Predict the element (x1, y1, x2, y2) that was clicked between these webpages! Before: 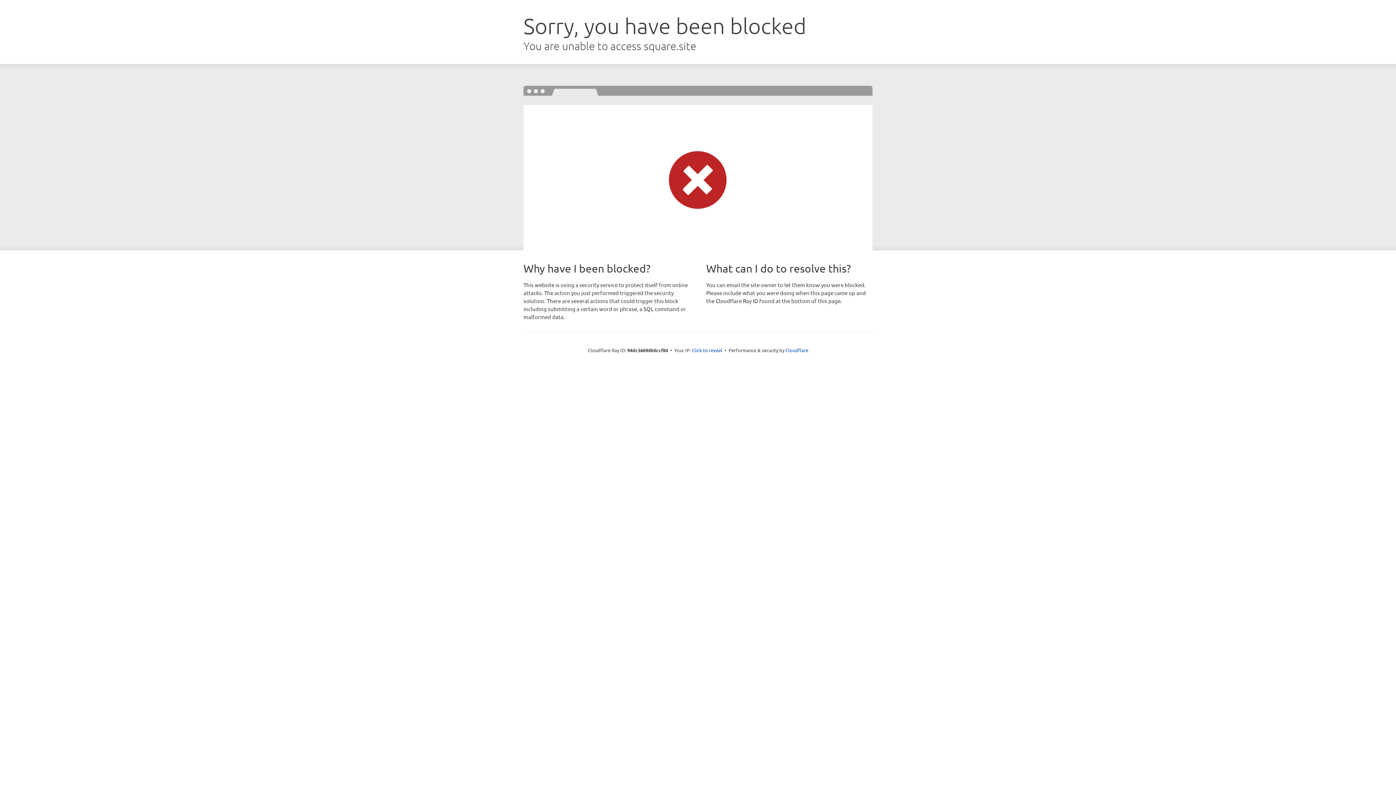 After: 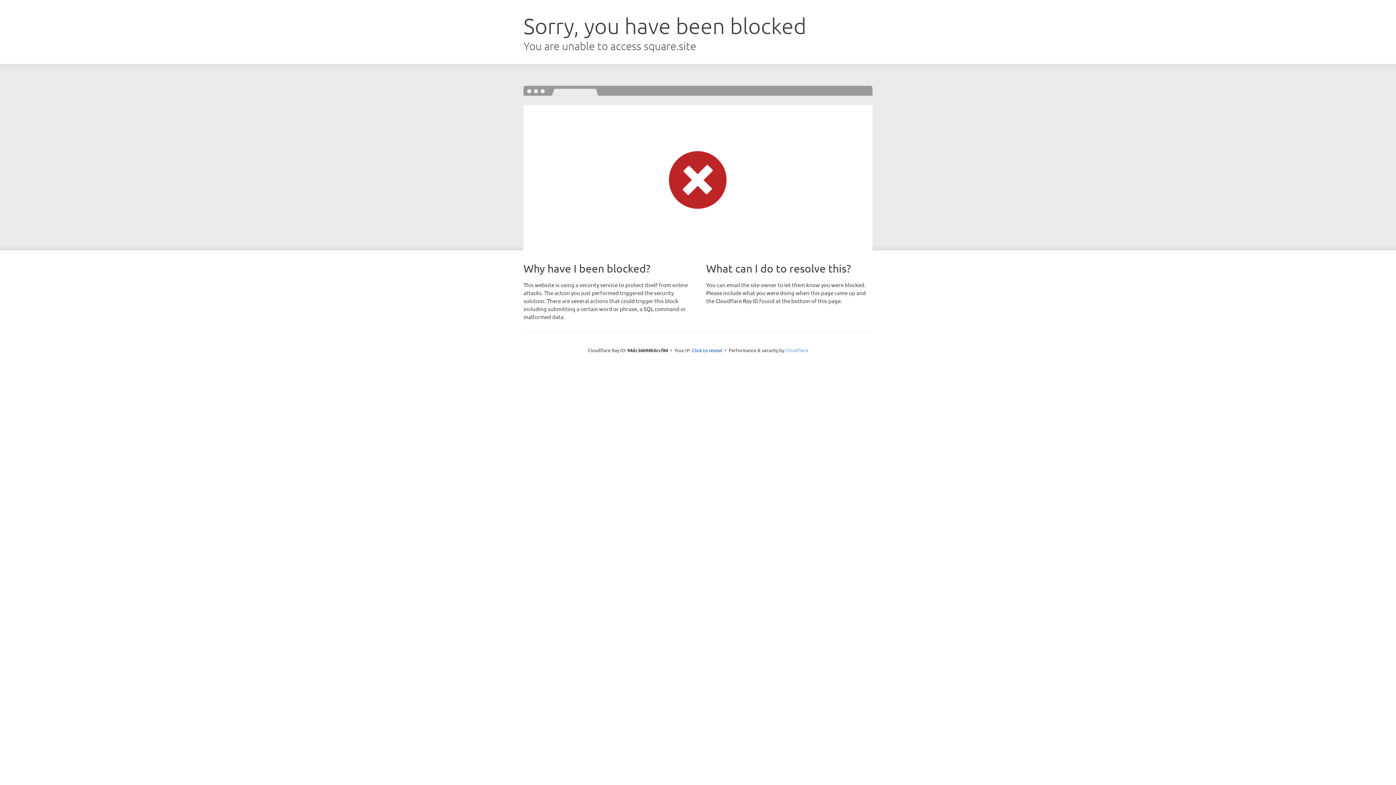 Action: label: Cloudflare bbox: (785, 347, 808, 353)